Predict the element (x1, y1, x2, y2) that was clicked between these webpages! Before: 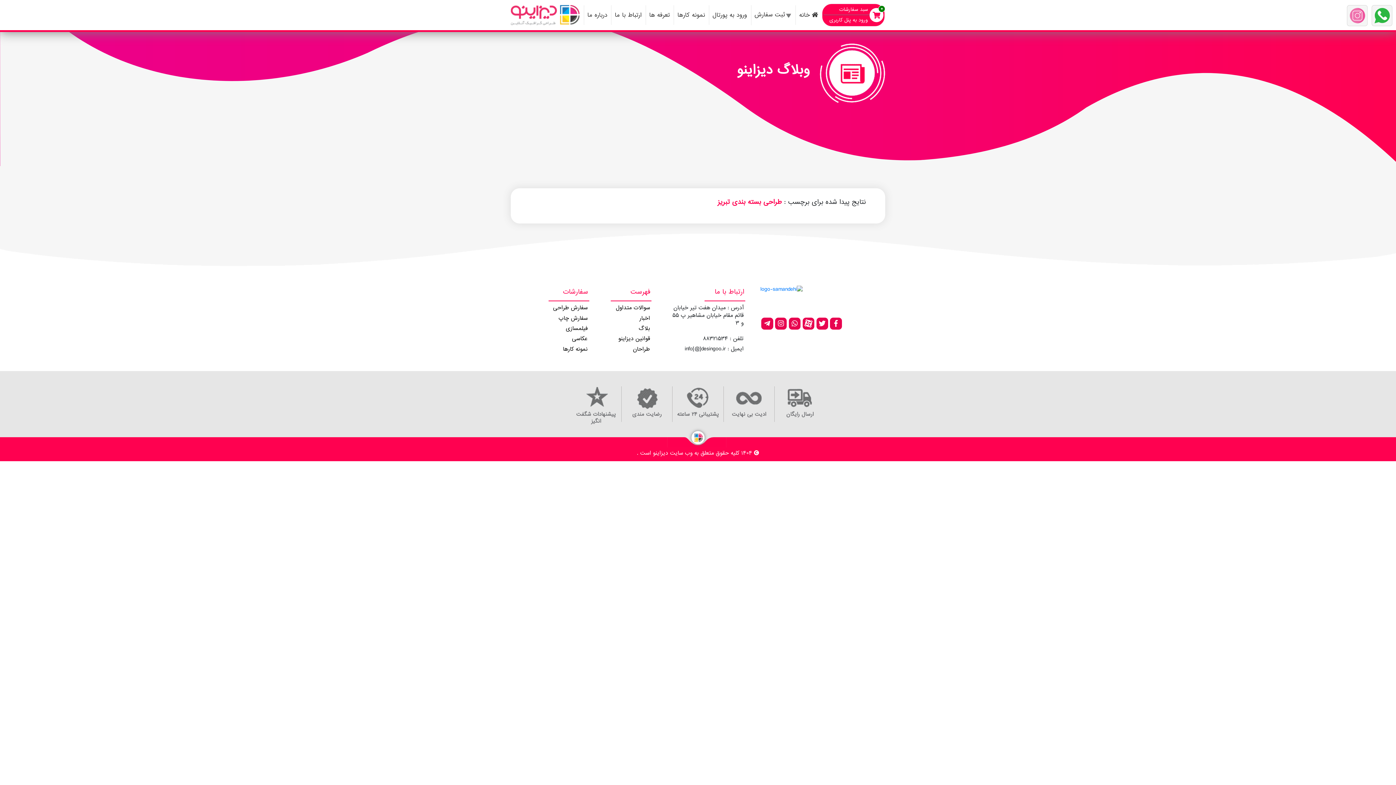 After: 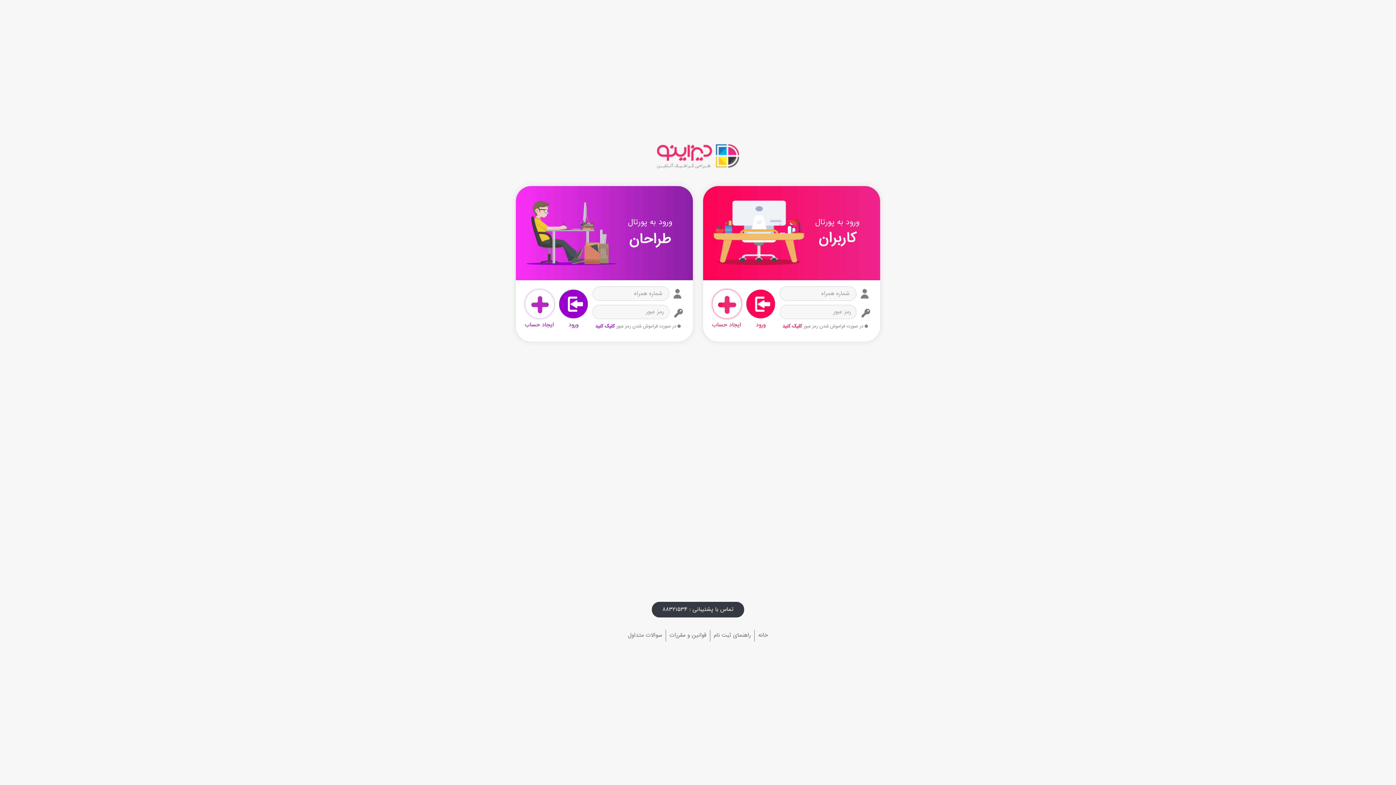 Action: bbox: (825, 17, 868, 23) label: ورود به پنل کاربری